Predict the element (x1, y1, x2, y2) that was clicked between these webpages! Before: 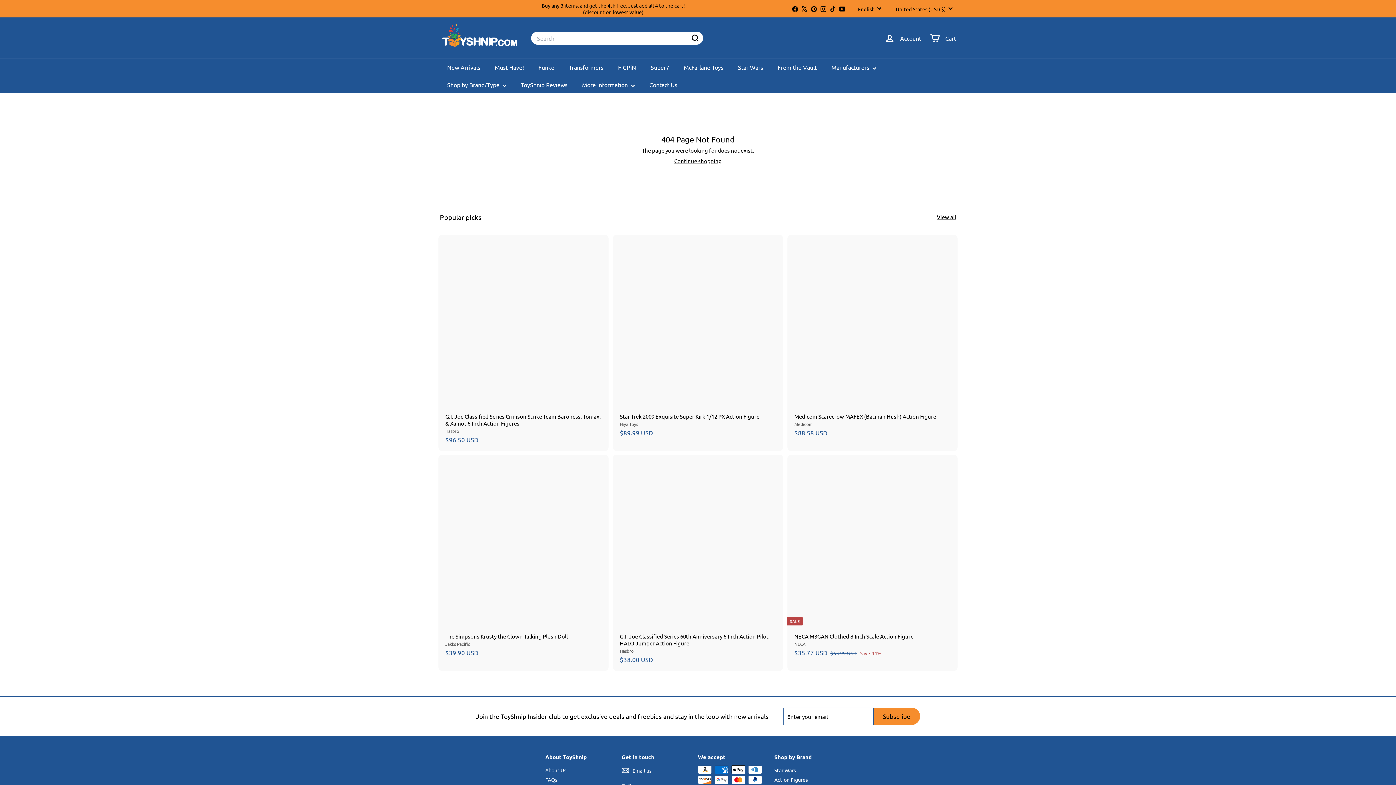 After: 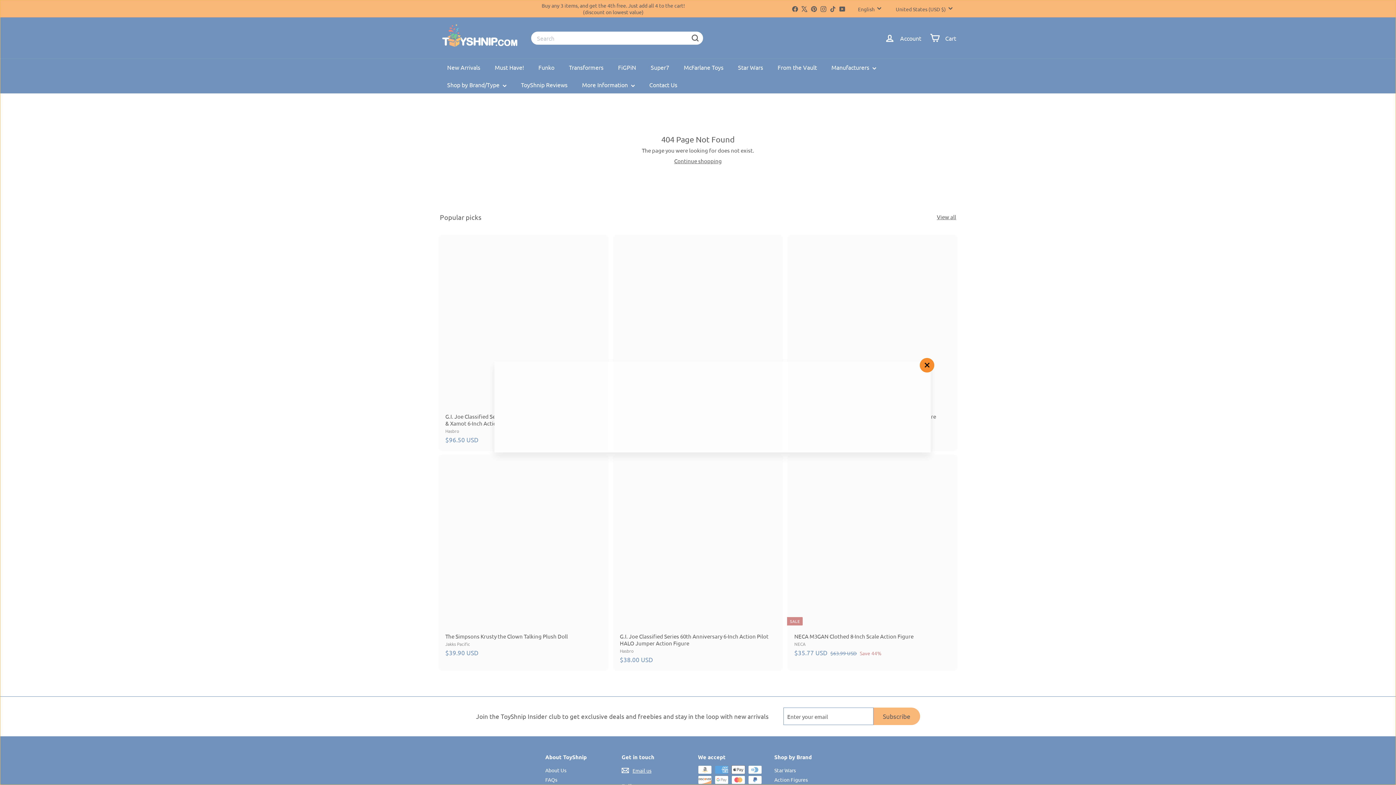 Action: label: Quick shop bbox: (599, 233, 612, 246)